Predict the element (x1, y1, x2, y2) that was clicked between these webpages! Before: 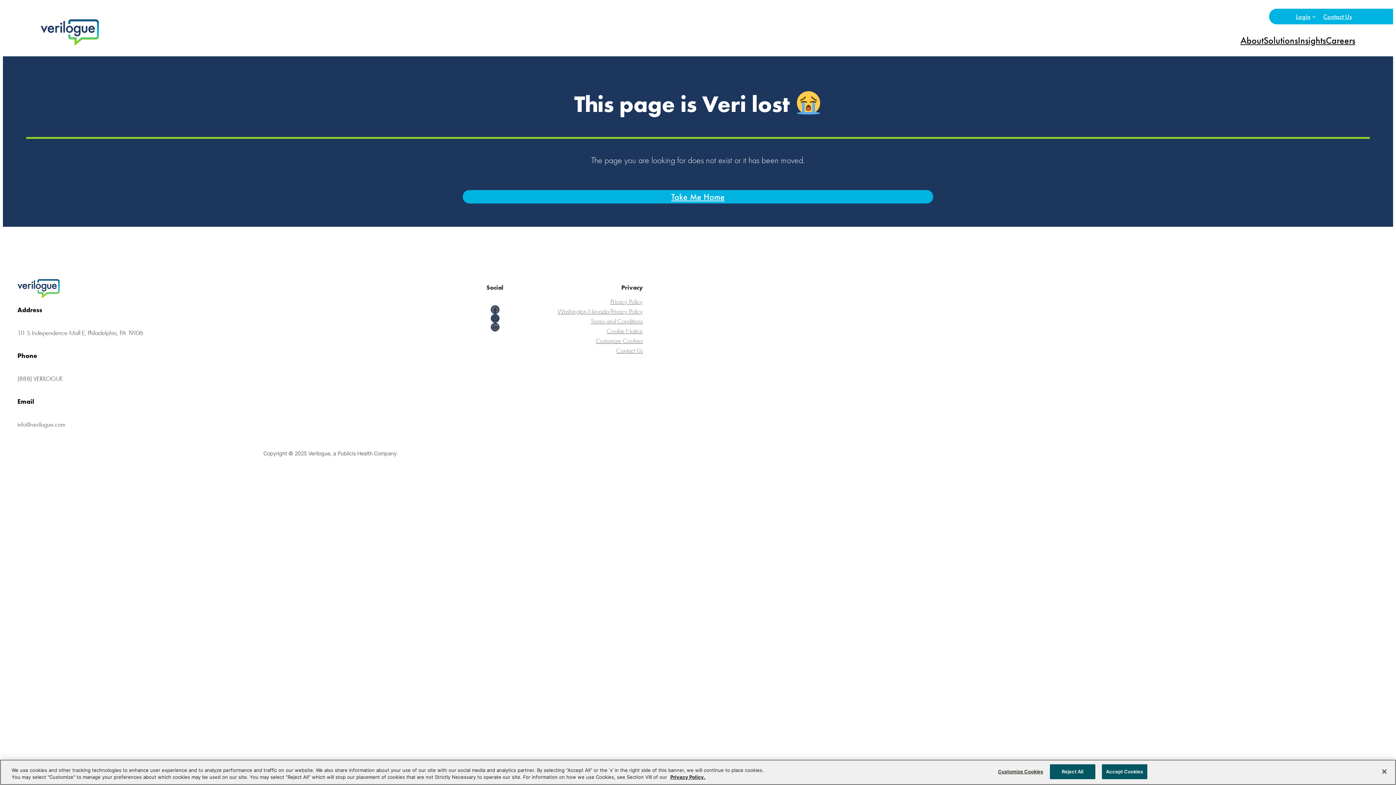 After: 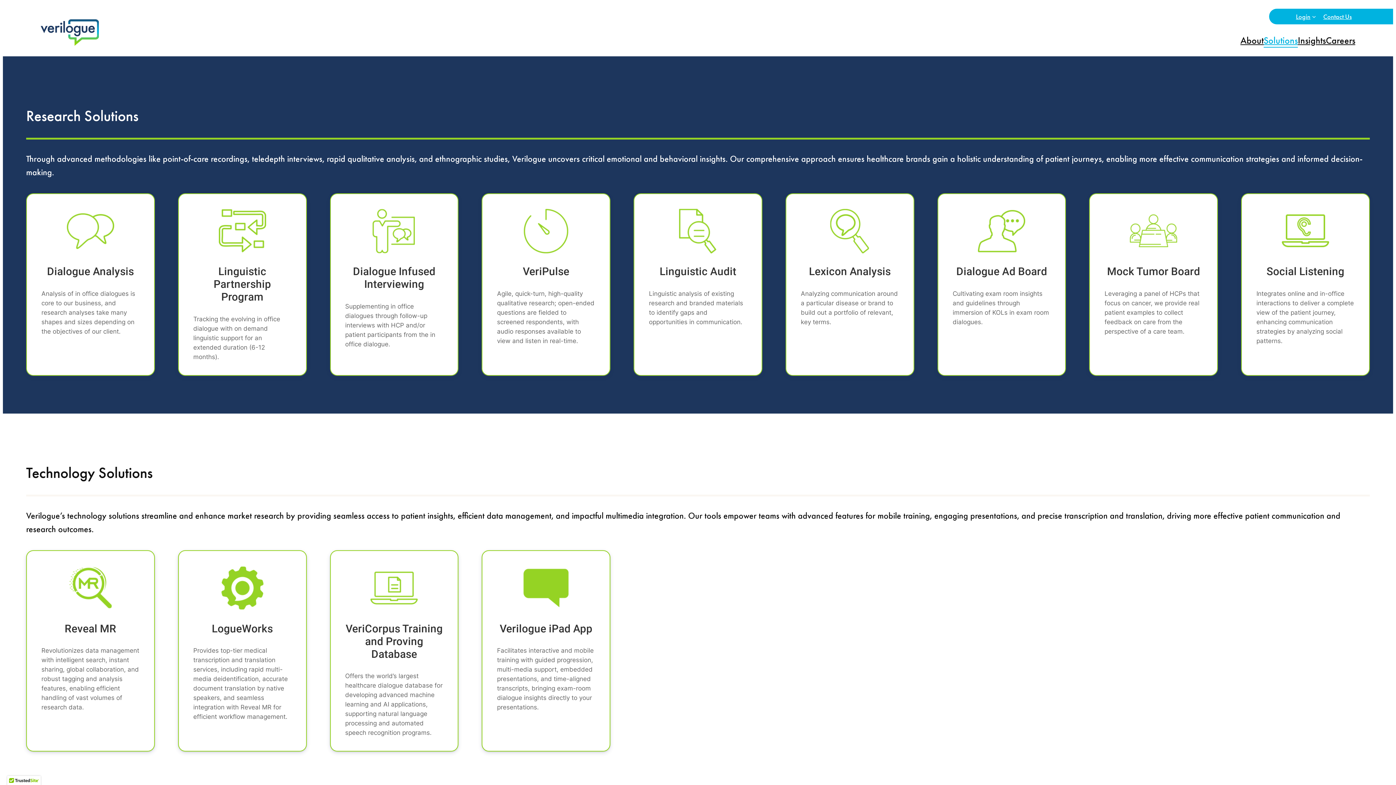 Action: label: Solutions bbox: (1264, 33, 1298, 47)